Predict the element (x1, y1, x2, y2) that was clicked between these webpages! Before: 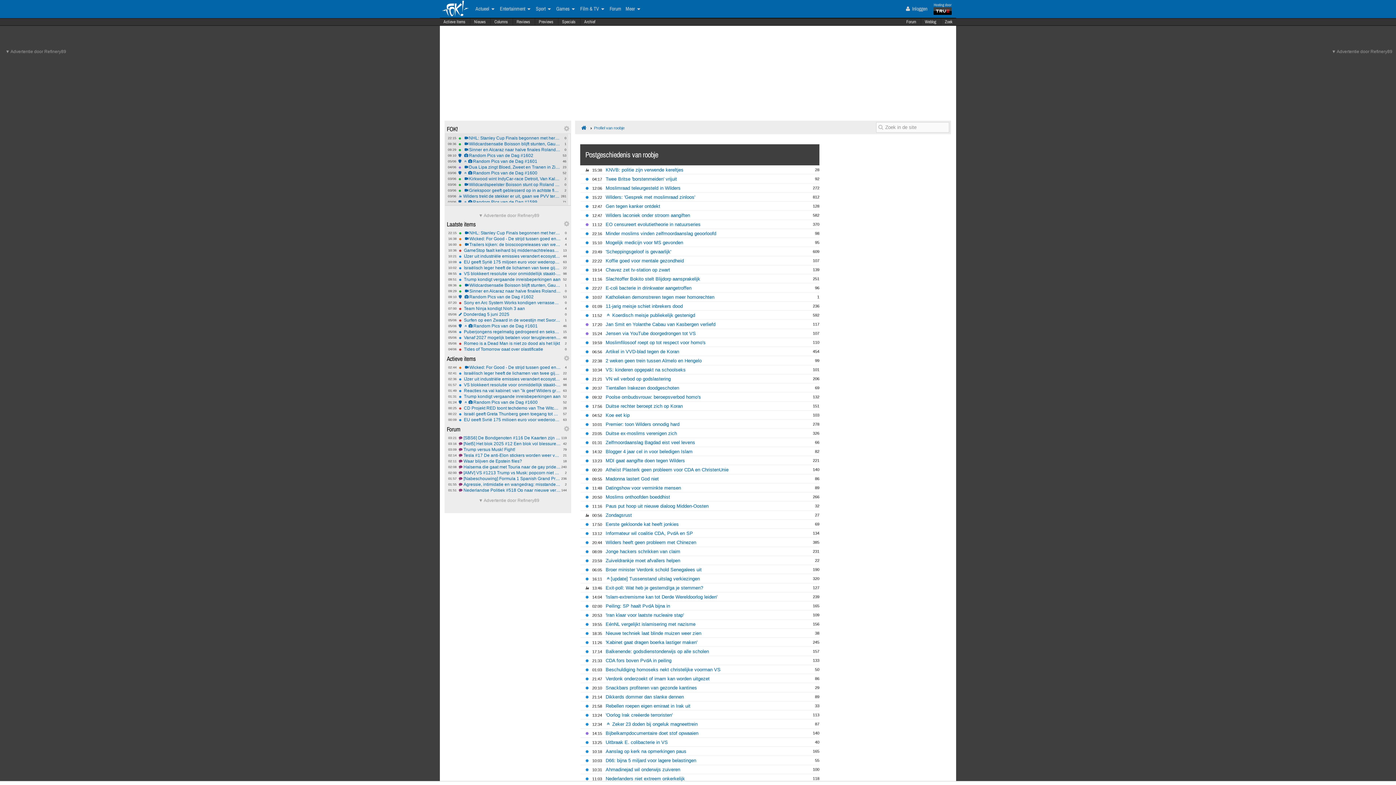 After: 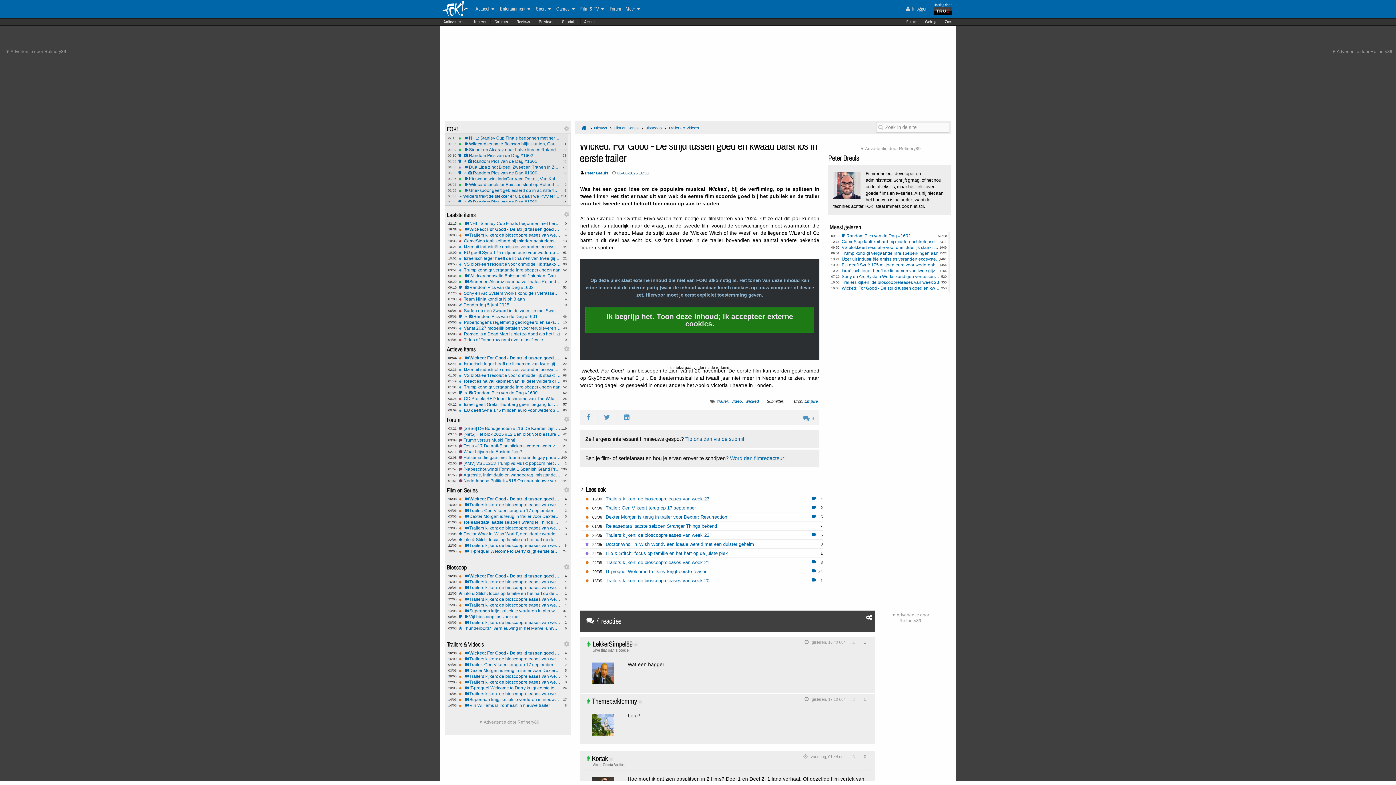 Action: bbox: (458, 236, 561, 241) label: 4
16:38
Wicked: For Good - De strijd tussen goed en kwaad barst los in eerste trailer